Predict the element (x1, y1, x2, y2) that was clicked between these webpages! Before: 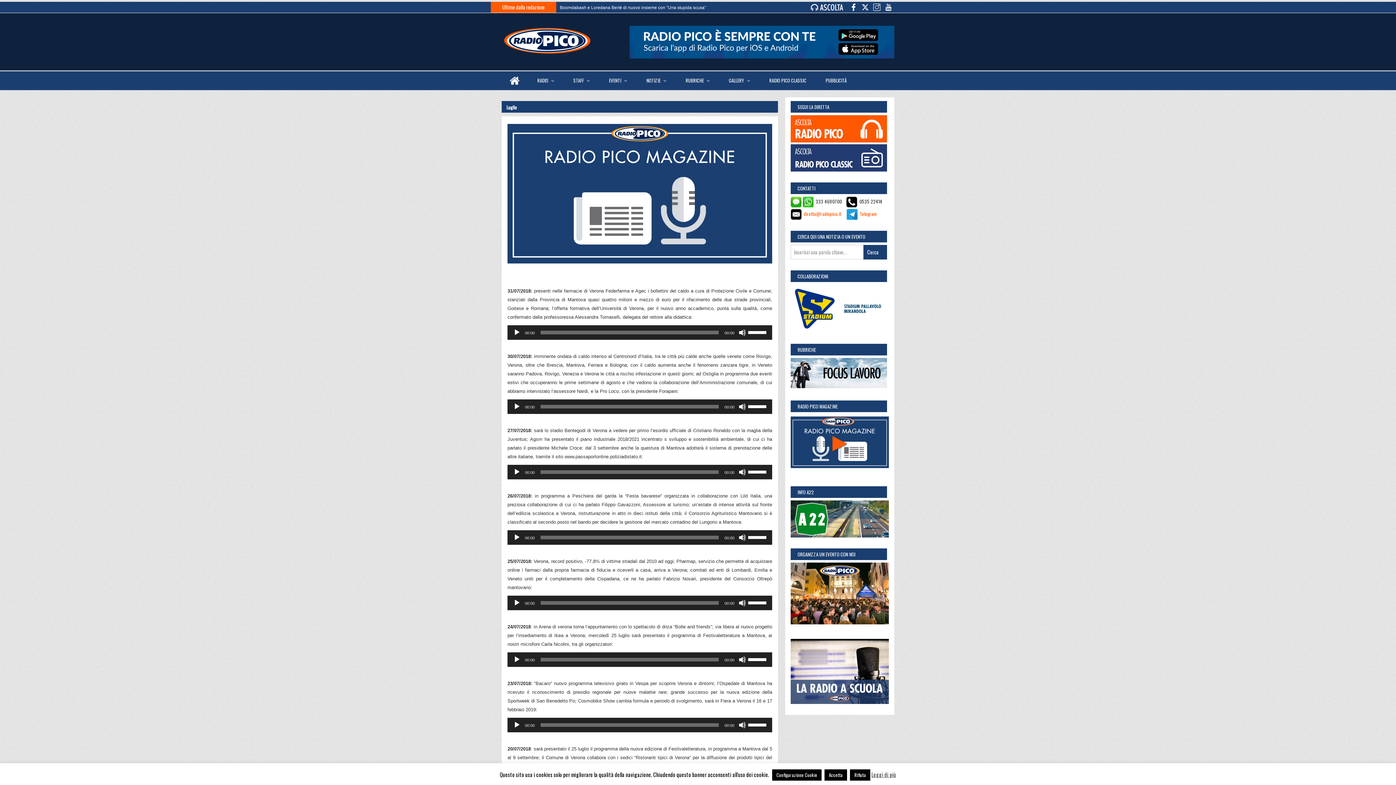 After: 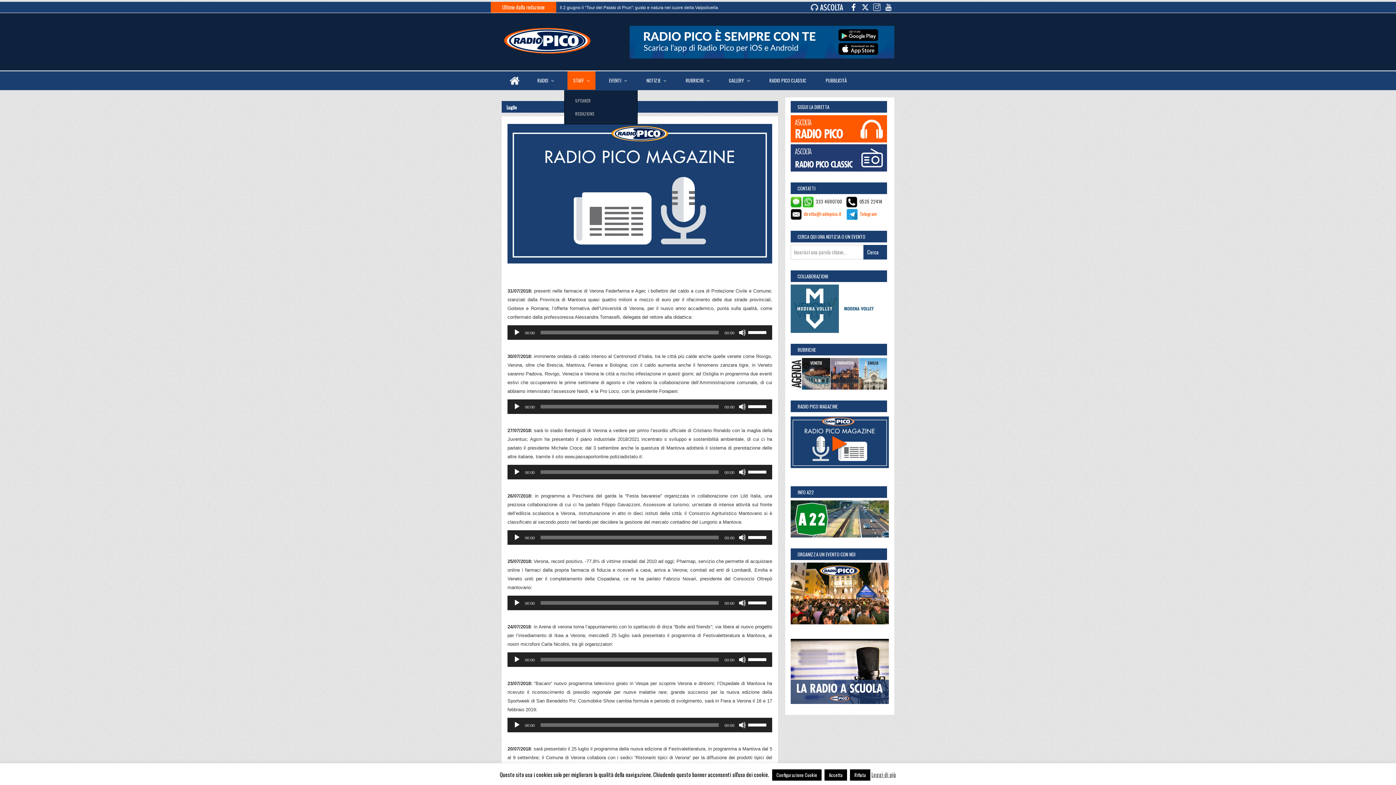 Action: bbox: (567, 71, 595, 89) label: STAFF 